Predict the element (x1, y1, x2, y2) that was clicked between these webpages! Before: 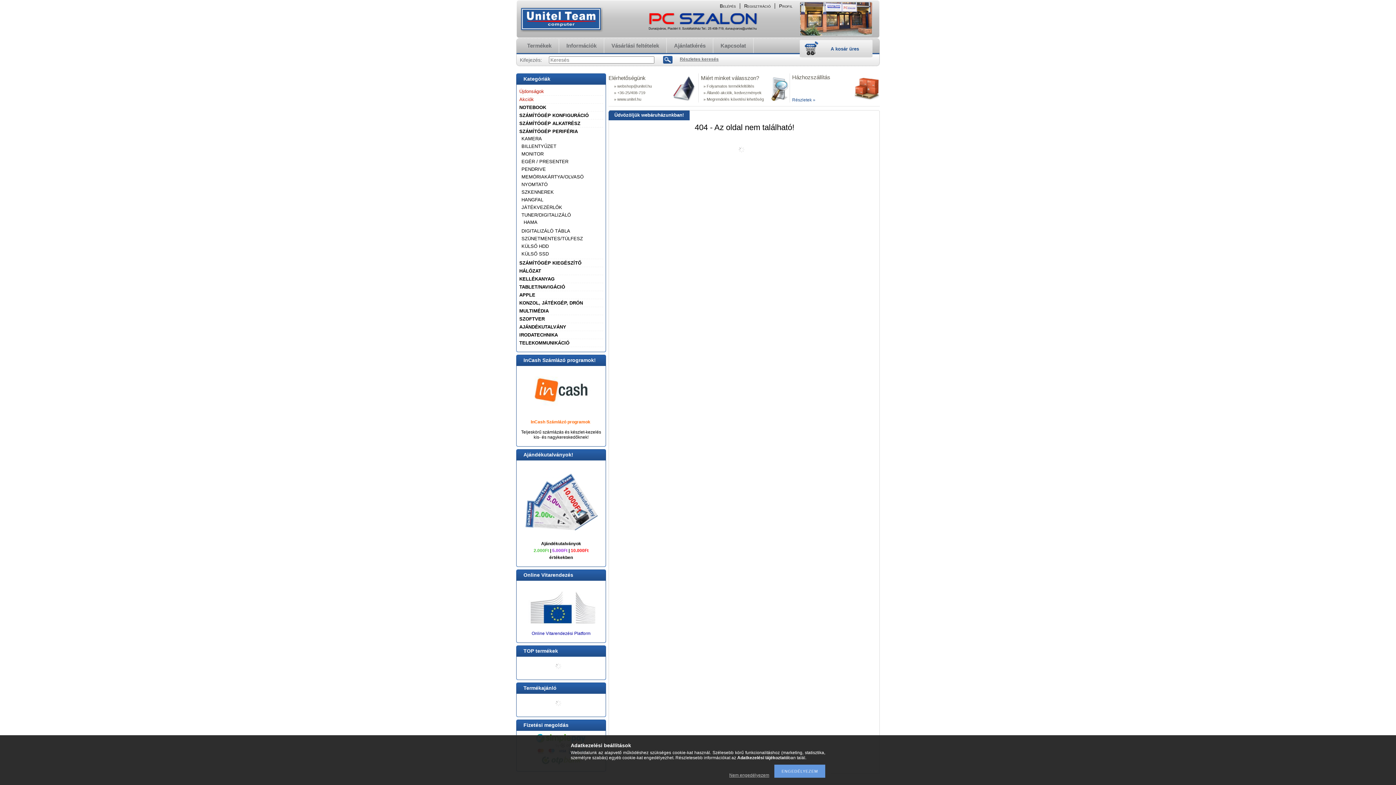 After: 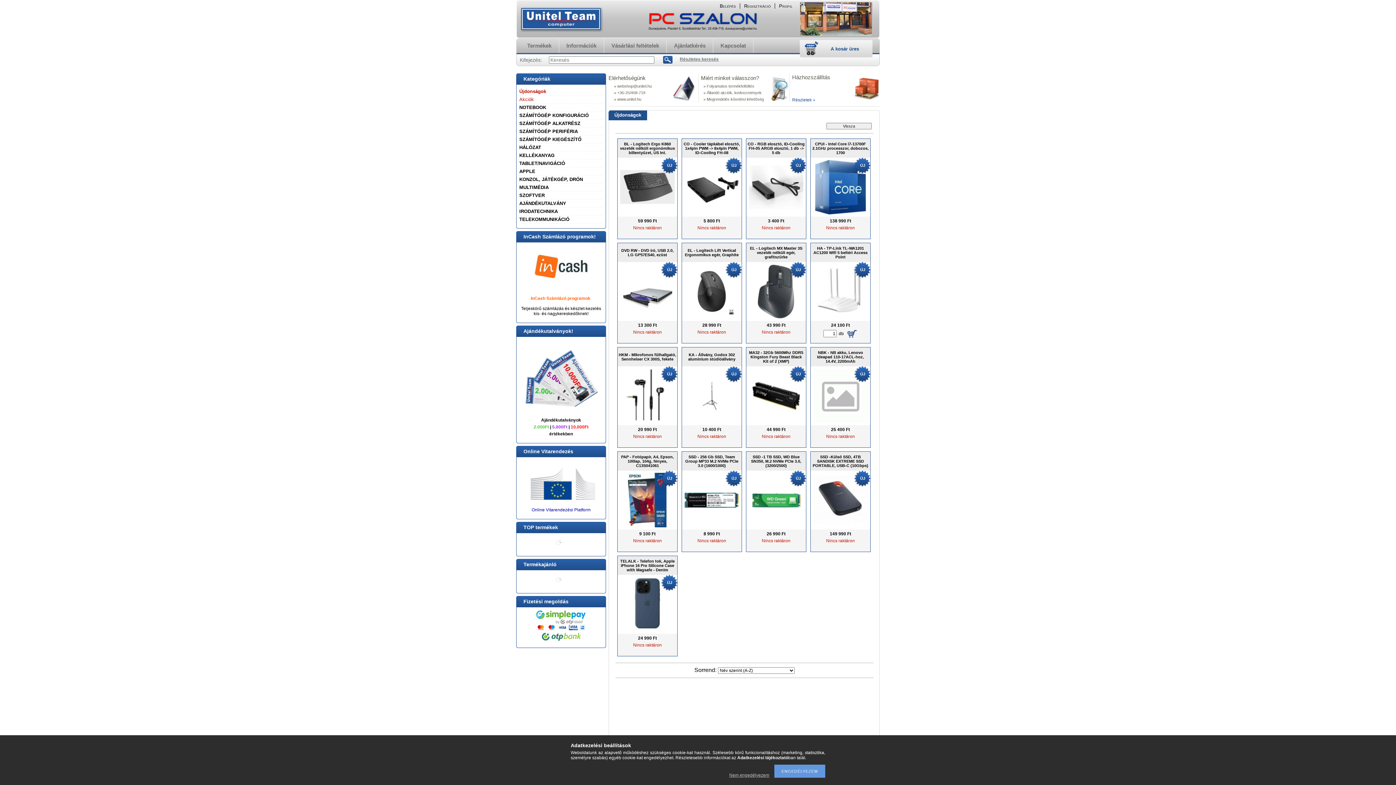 Action: bbox: (519, 88, 544, 94) label: Újdonságok